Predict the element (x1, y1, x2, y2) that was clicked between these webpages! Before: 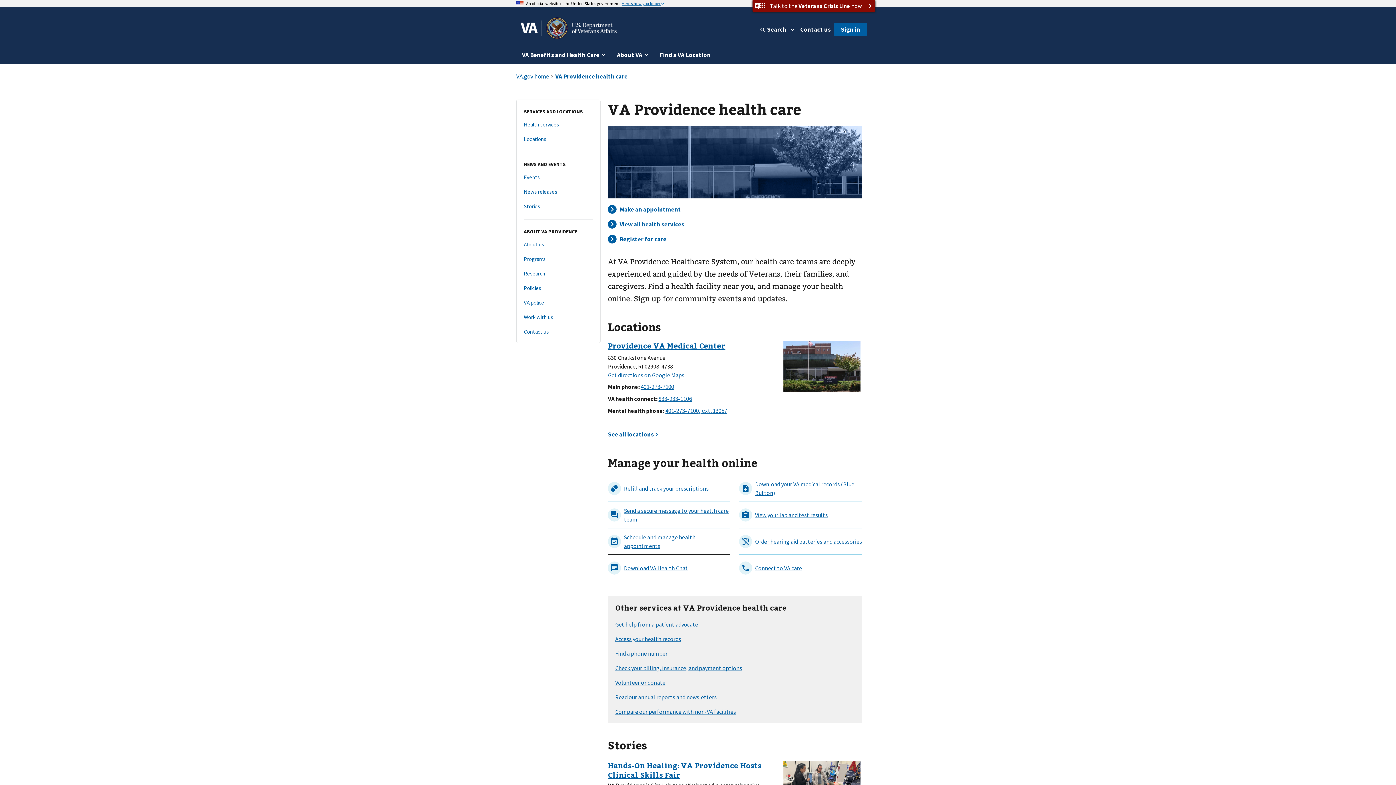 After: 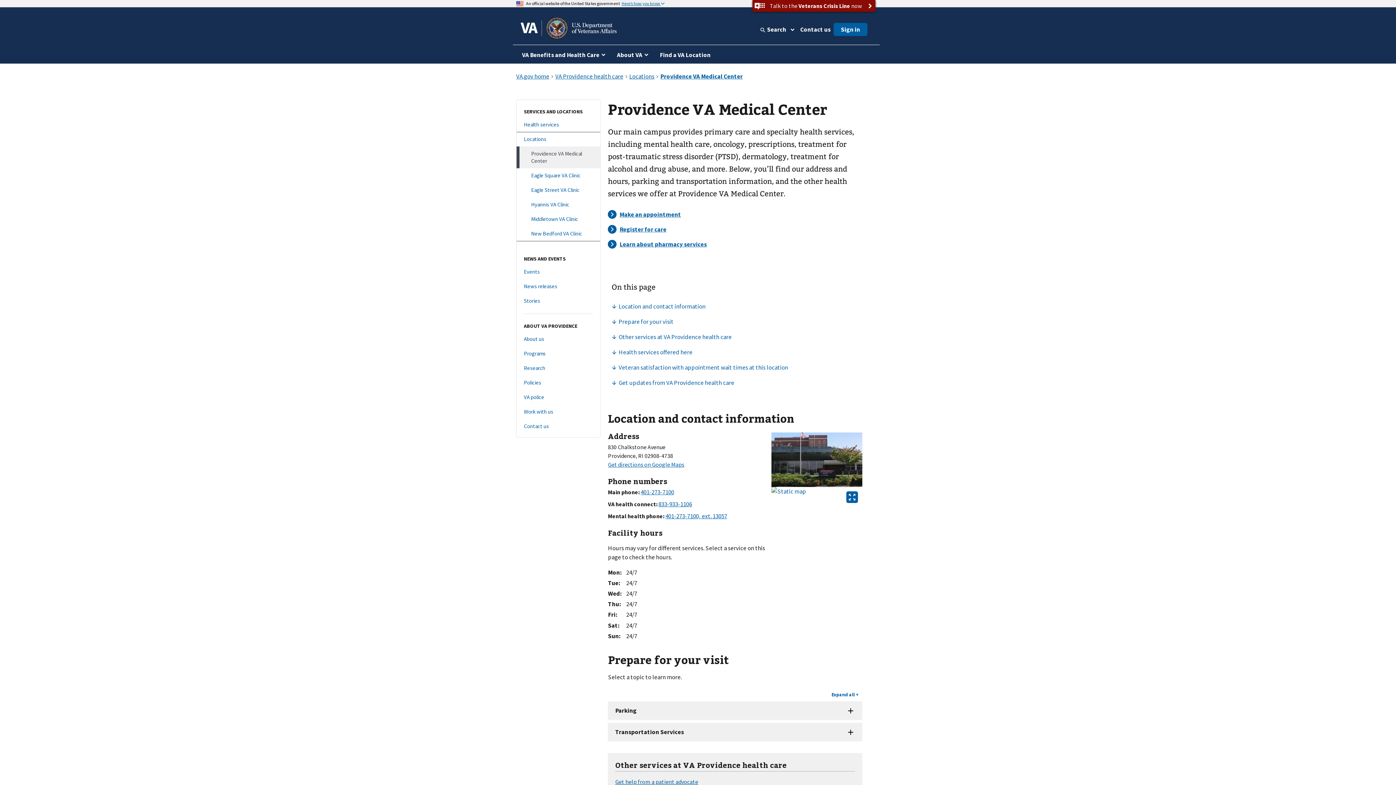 Action: label: Providence VA Medical Center bbox: (783, 362, 860, 370)